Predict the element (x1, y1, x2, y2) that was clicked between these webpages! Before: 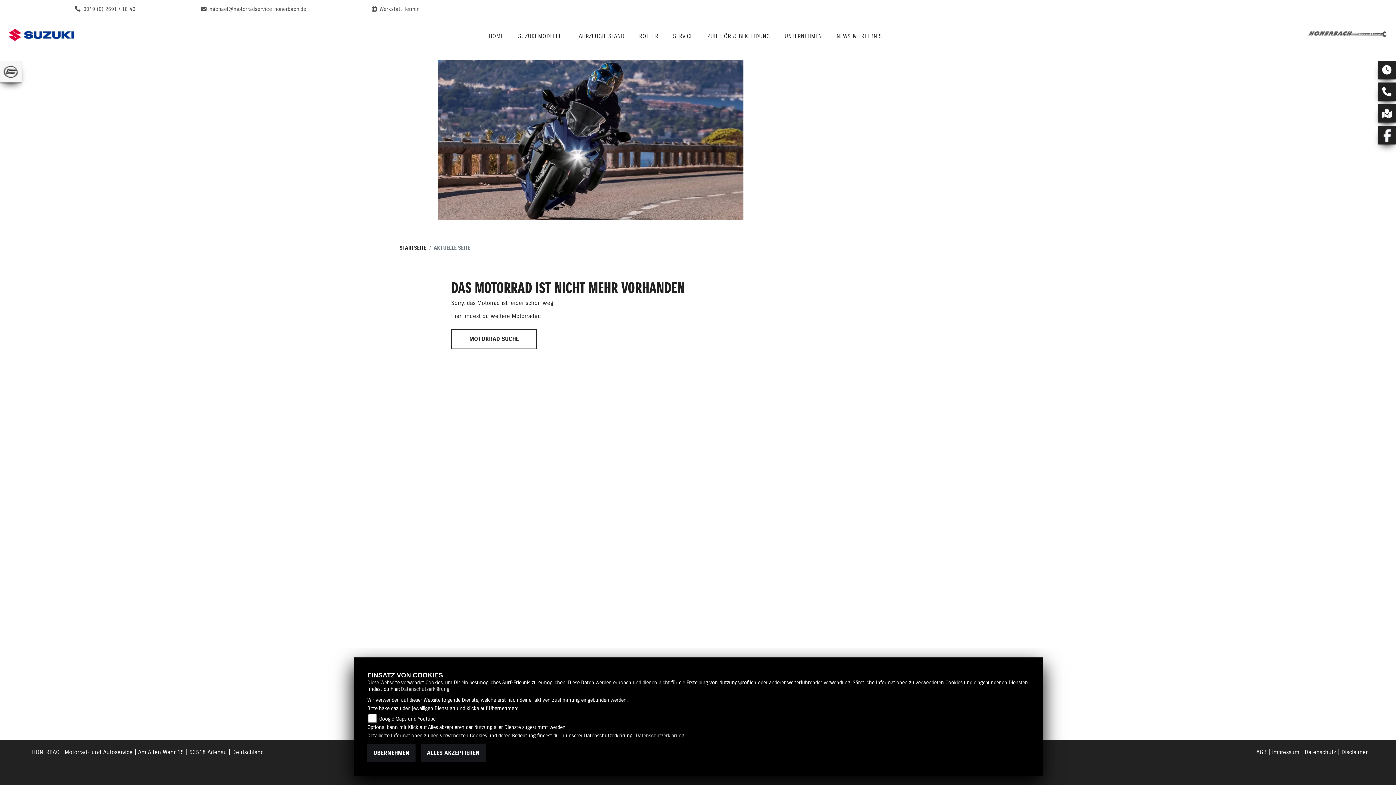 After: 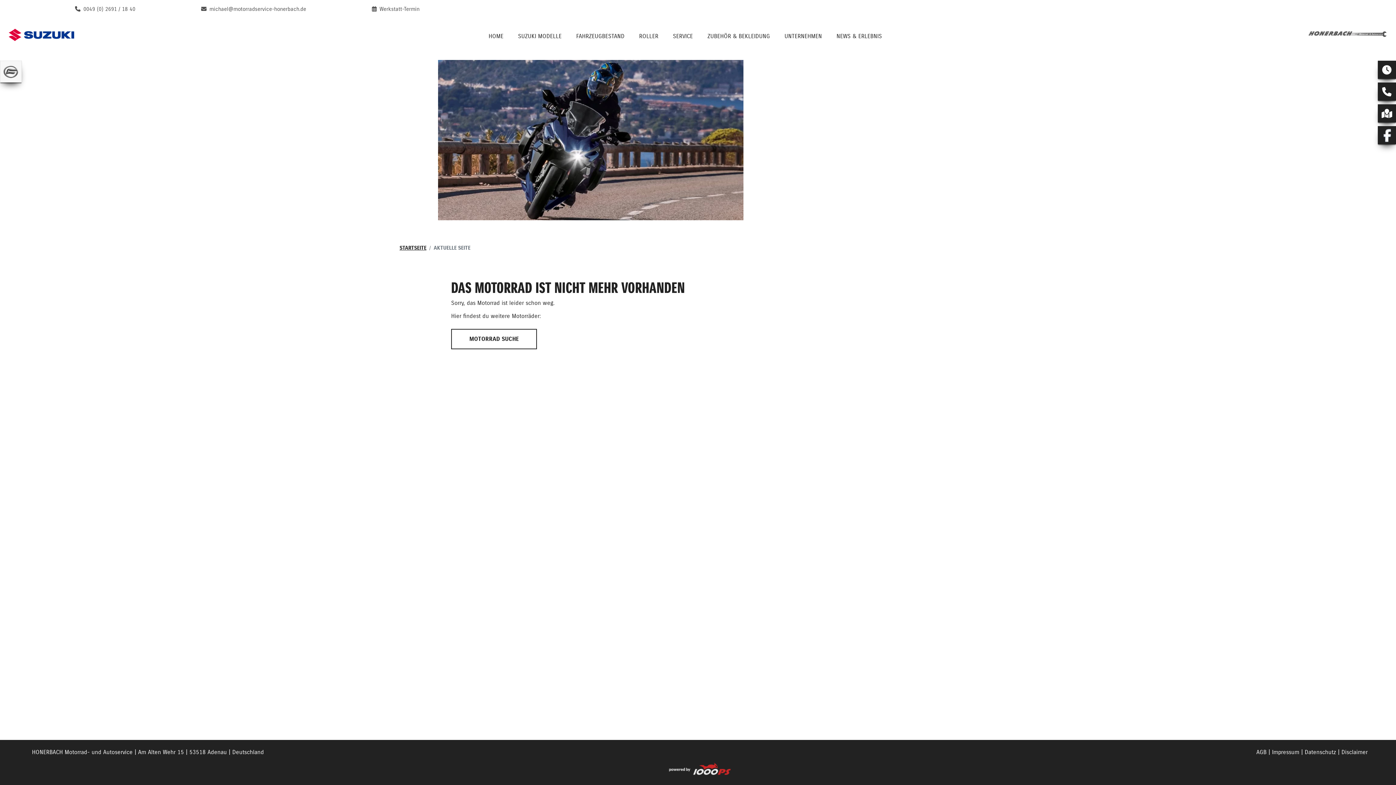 Action: bbox: (420, 744, 485, 762) label: ALLES AKZEPTIEREN